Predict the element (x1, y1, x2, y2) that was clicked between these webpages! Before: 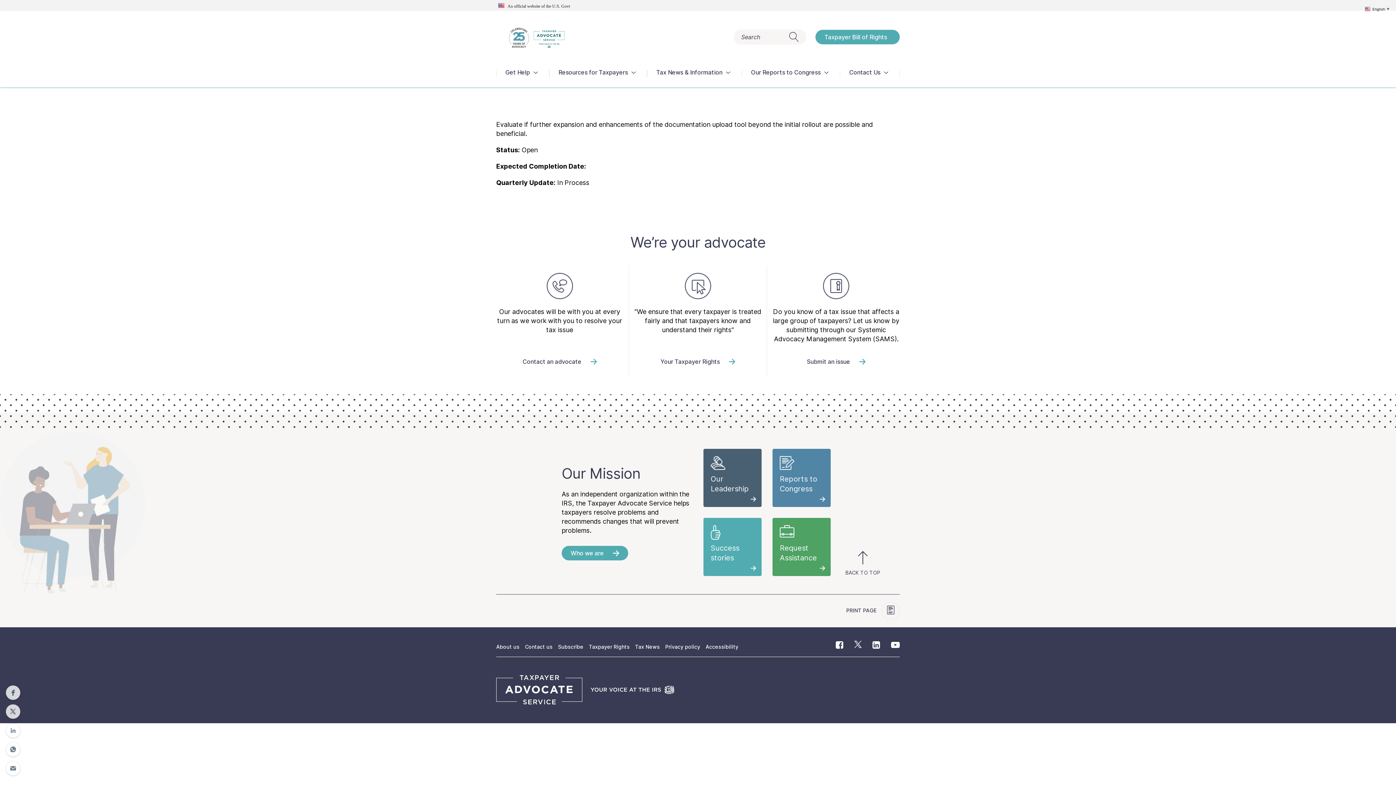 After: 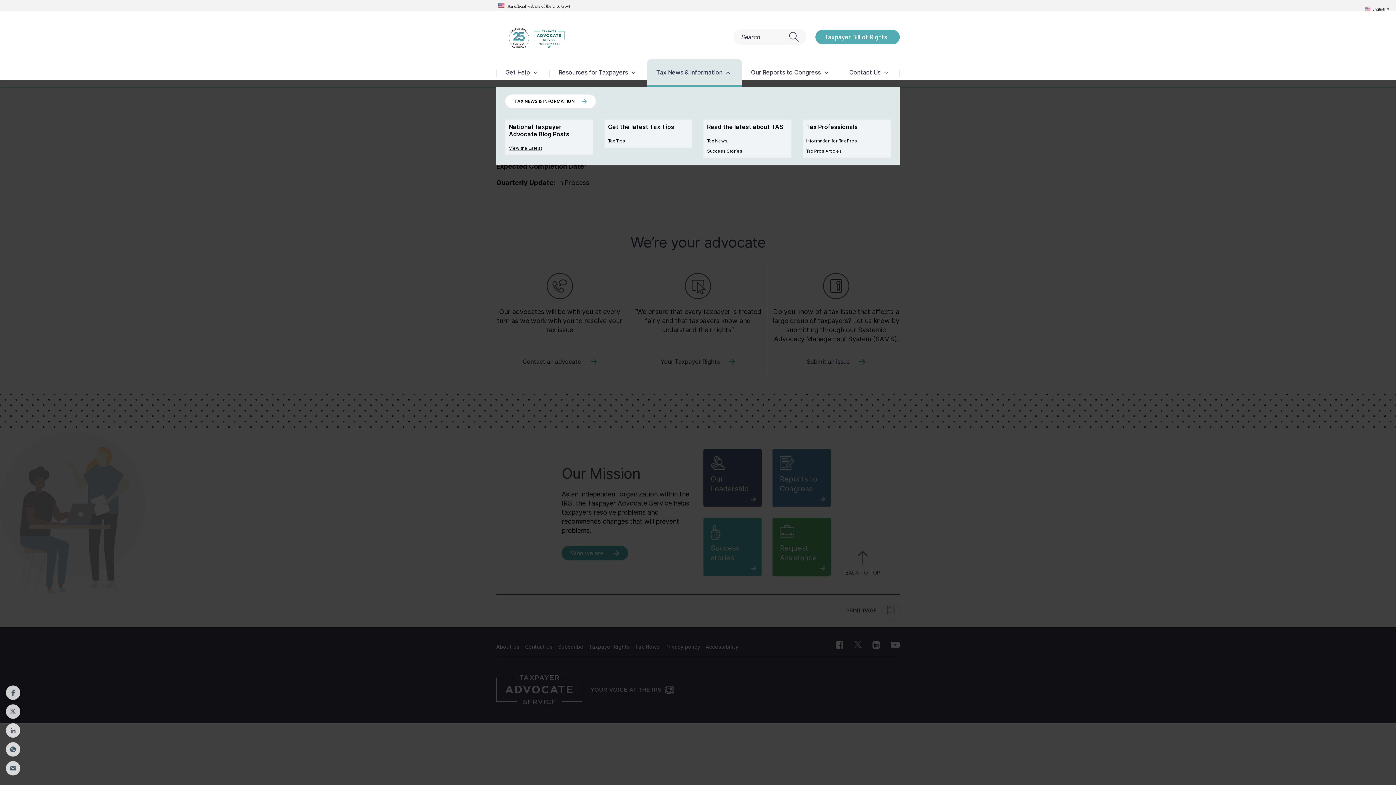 Action: label: Tax News & Information bbox: (647, 59, 742, 87)